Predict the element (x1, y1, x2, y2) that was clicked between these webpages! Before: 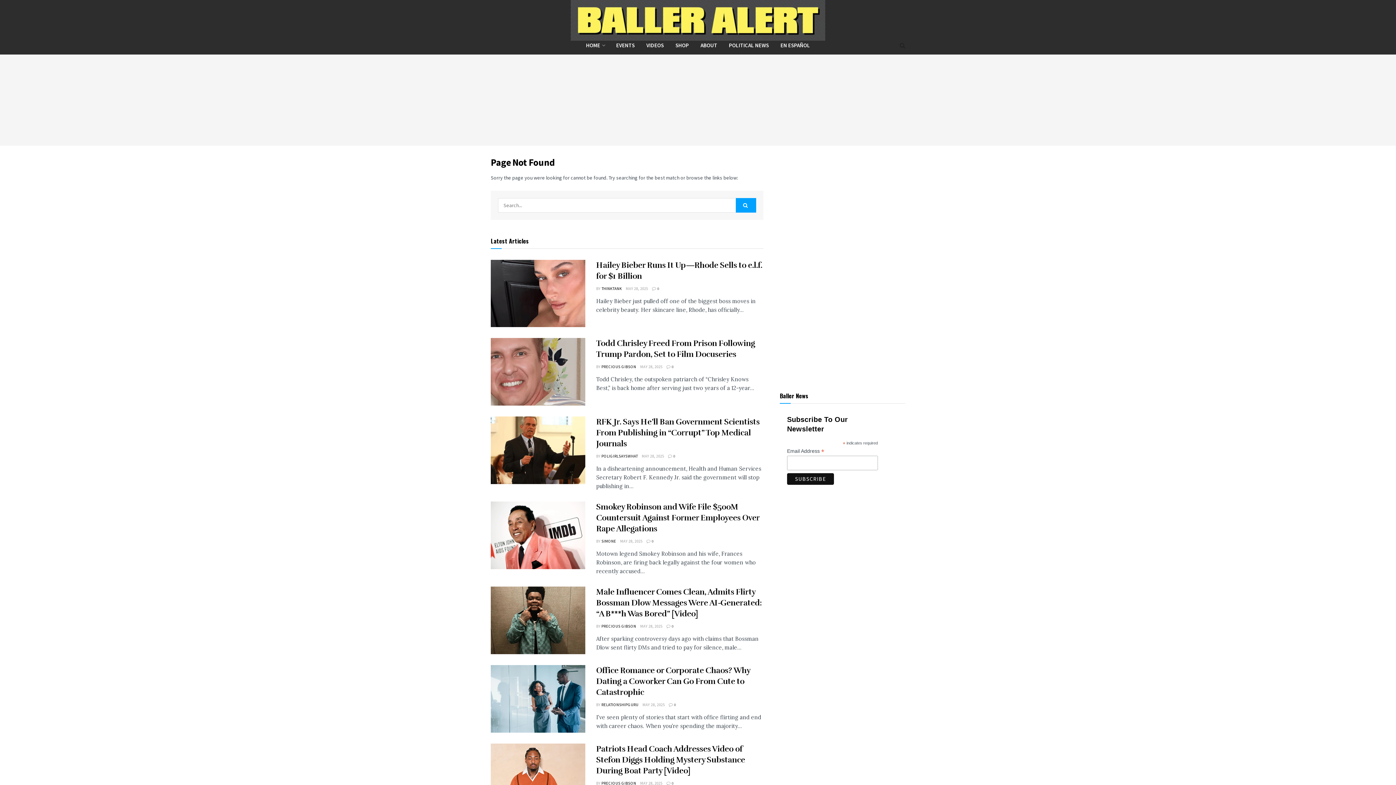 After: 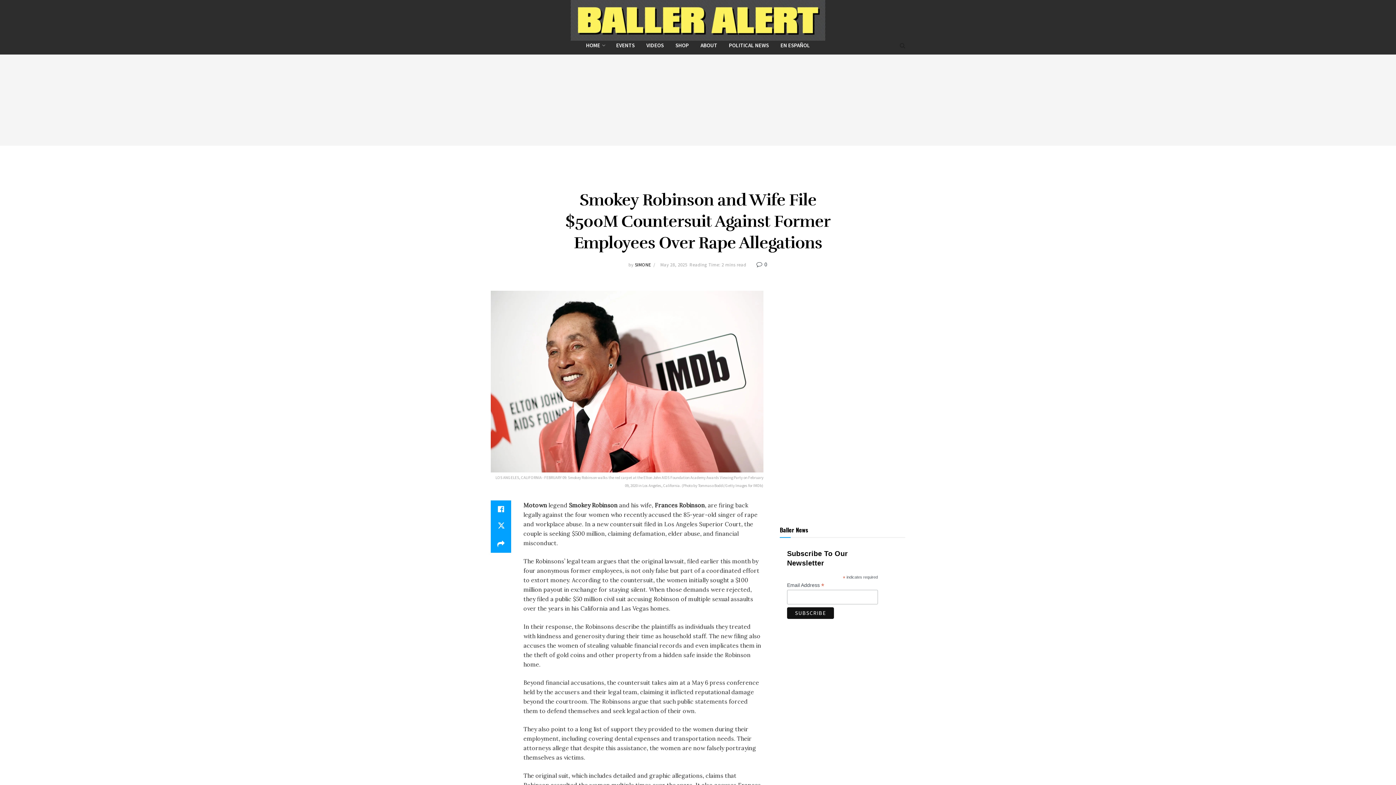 Action: label: MAY 28, 2025 bbox: (620, 539, 642, 544)